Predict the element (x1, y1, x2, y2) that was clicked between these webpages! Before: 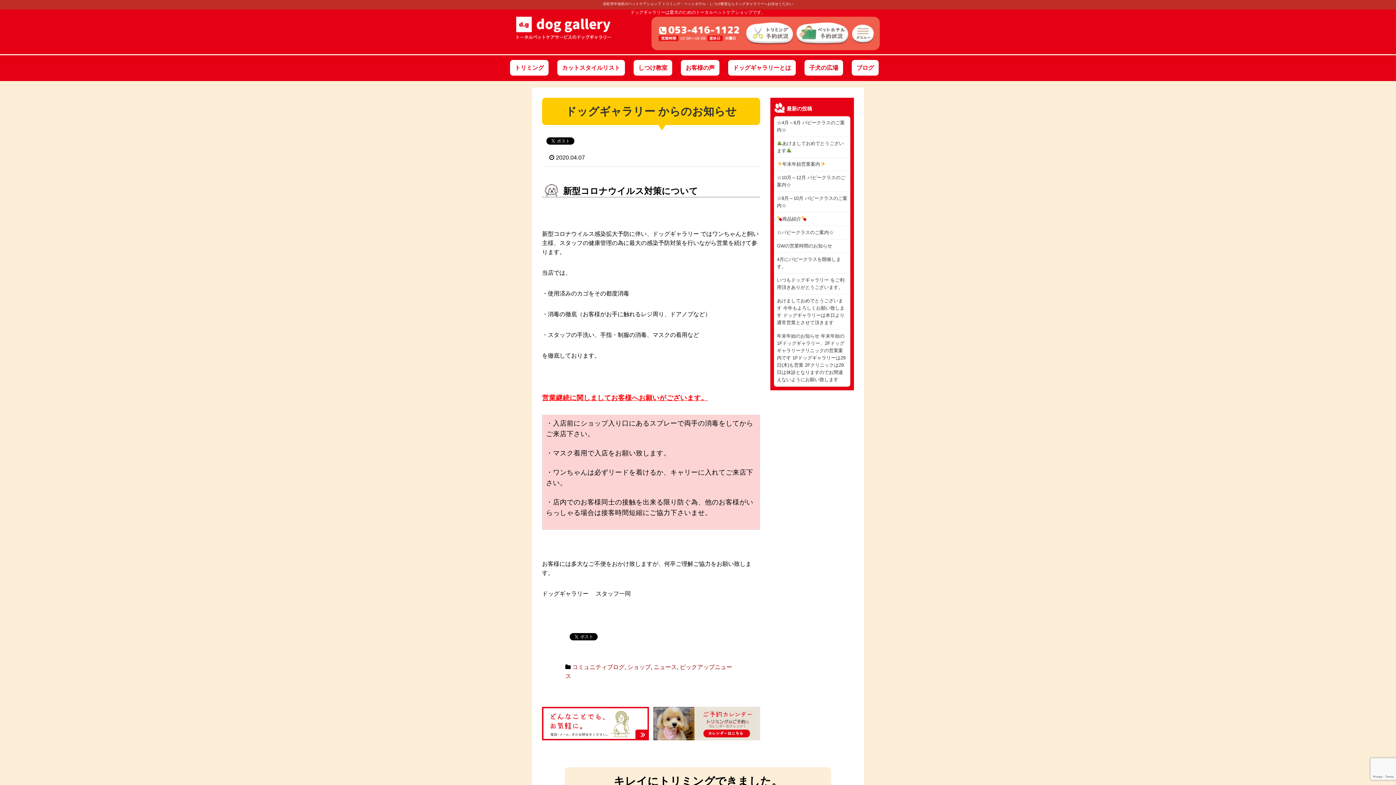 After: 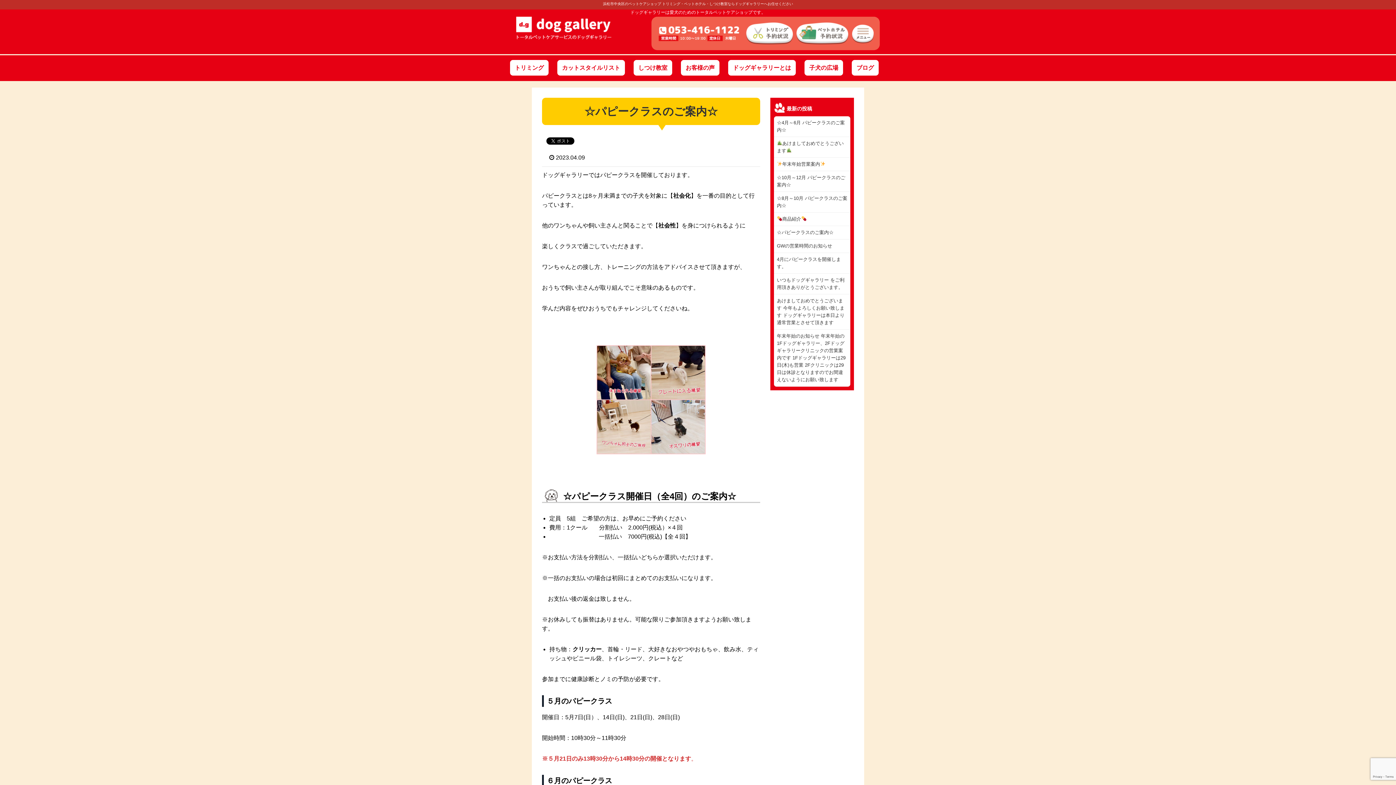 Action: label: ☆パピークラスのご案内☆ bbox: (777, 229, 847, 236)